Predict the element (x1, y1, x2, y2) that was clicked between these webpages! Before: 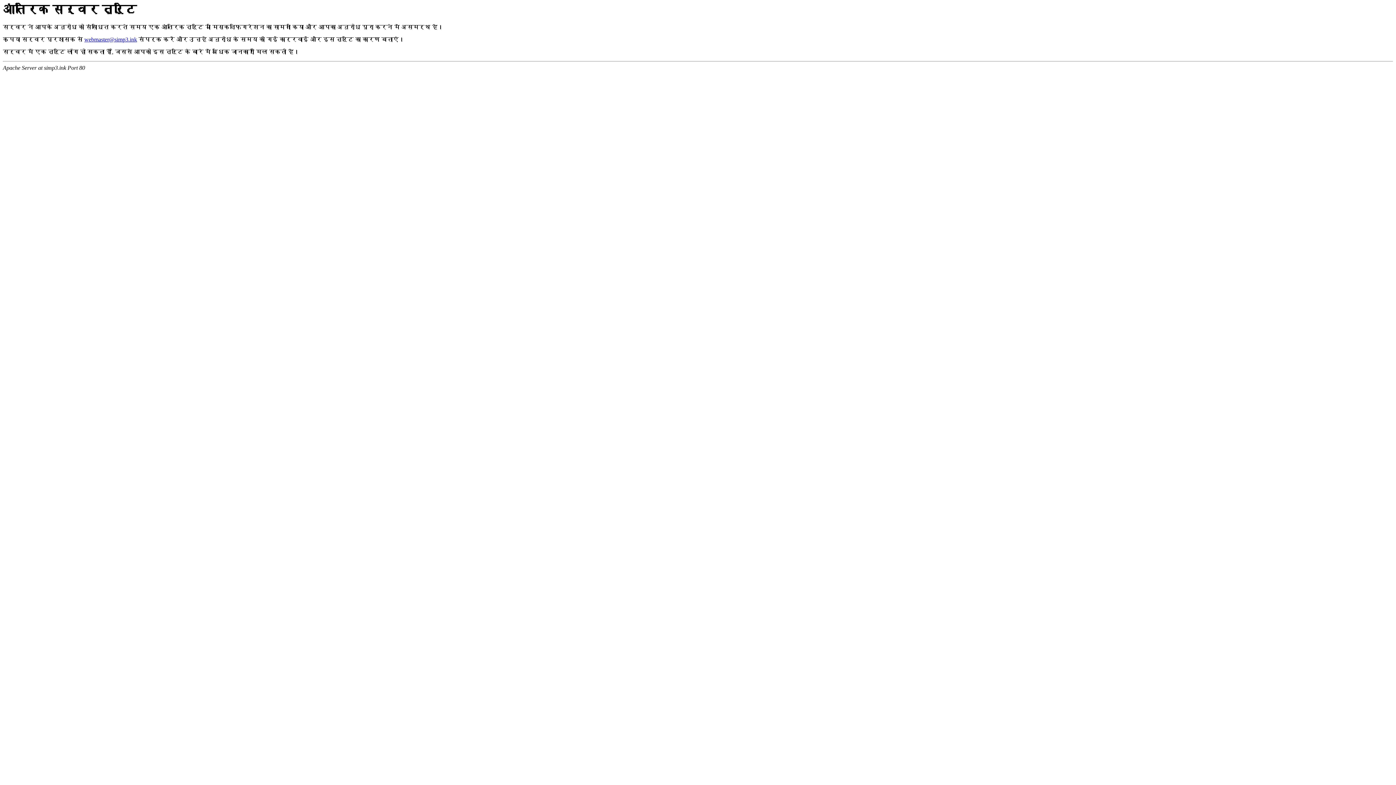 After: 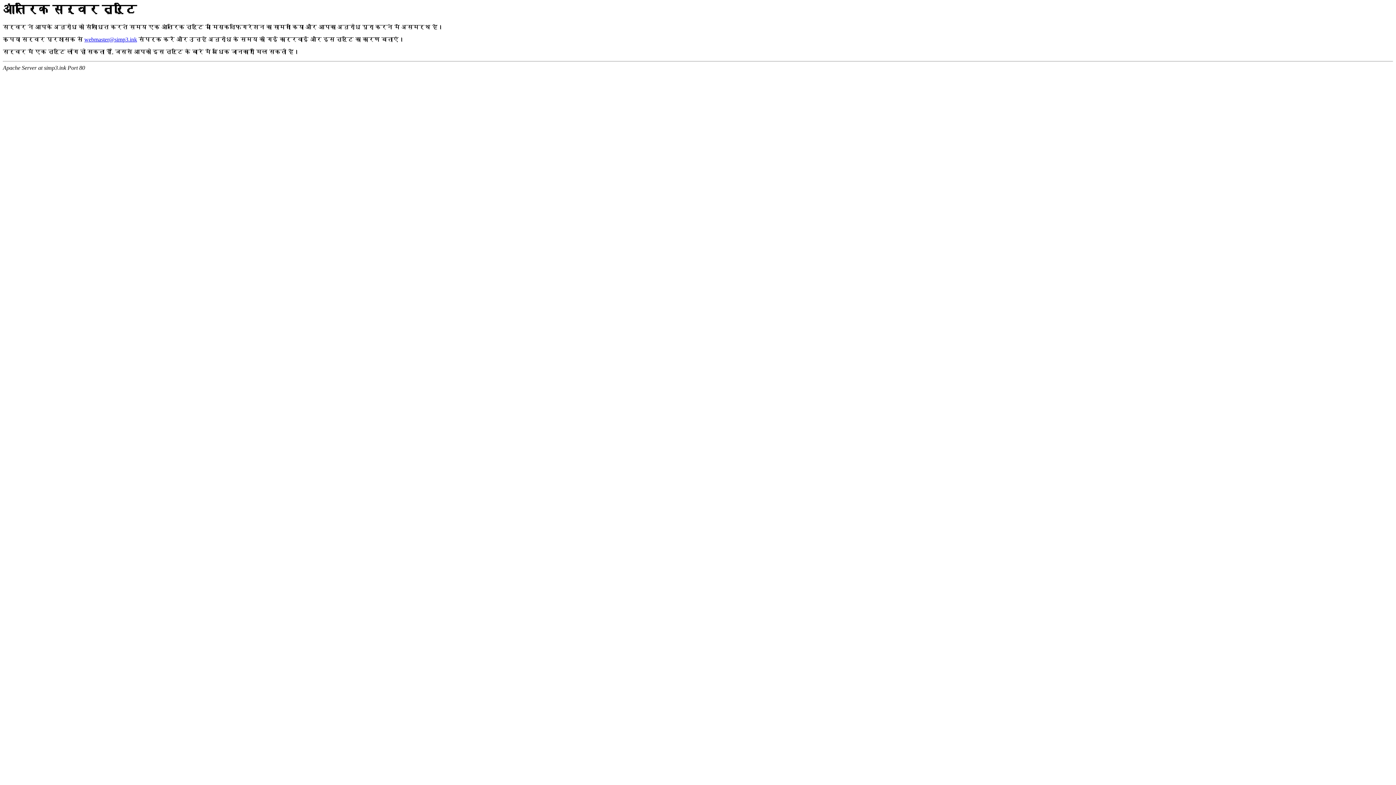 Action: bbox: (84, 36, 137, 42) label: webmaster@simp3.ink